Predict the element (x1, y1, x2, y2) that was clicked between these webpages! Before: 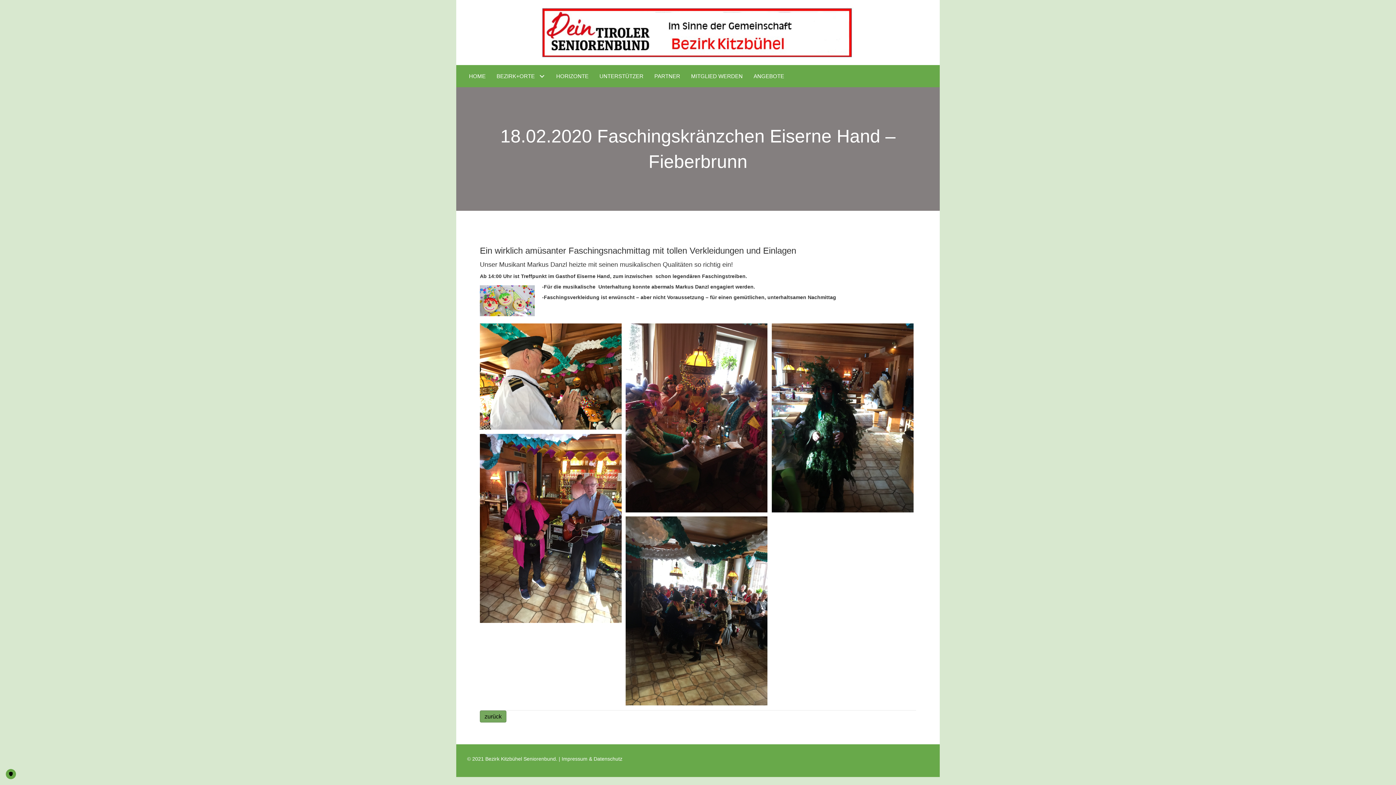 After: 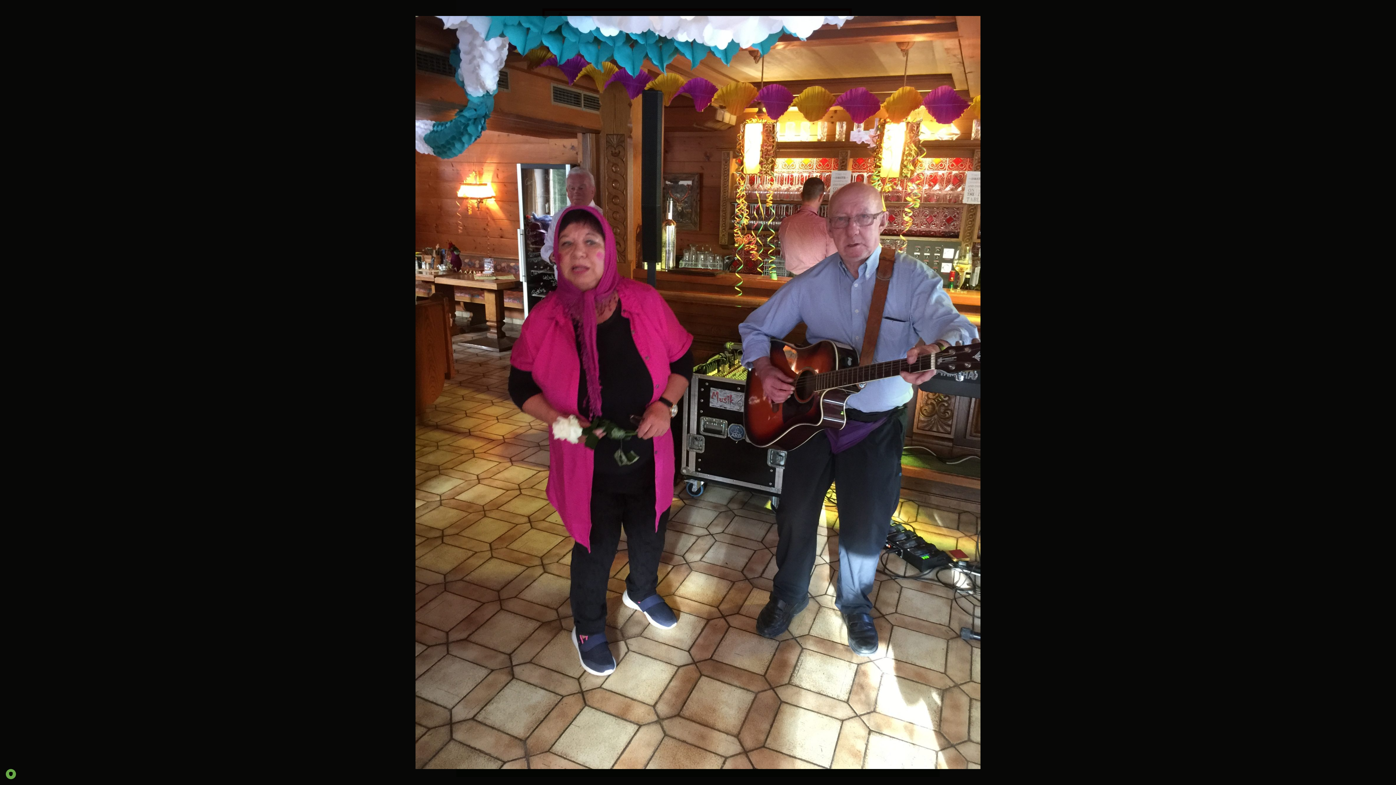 Action: bbox: (480, 434, 621, 623)